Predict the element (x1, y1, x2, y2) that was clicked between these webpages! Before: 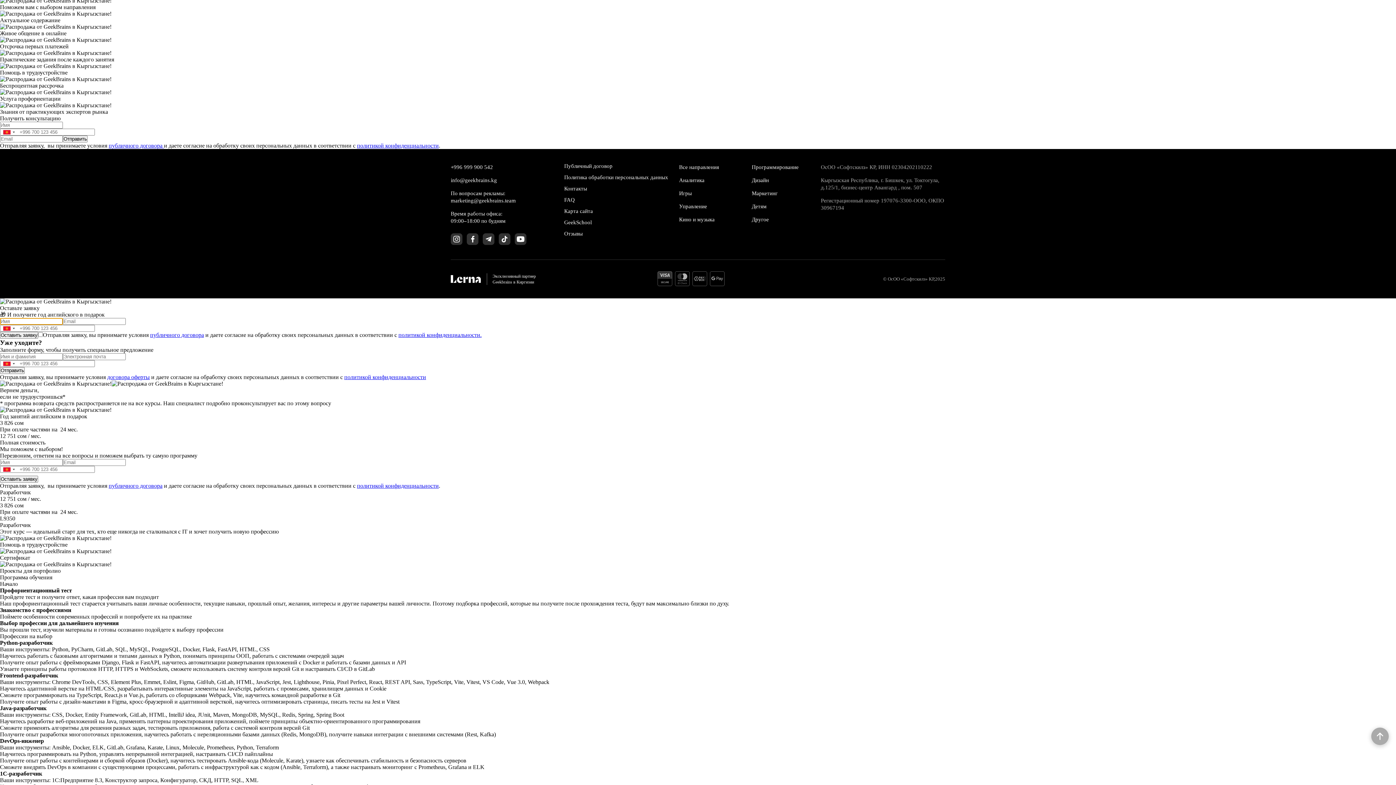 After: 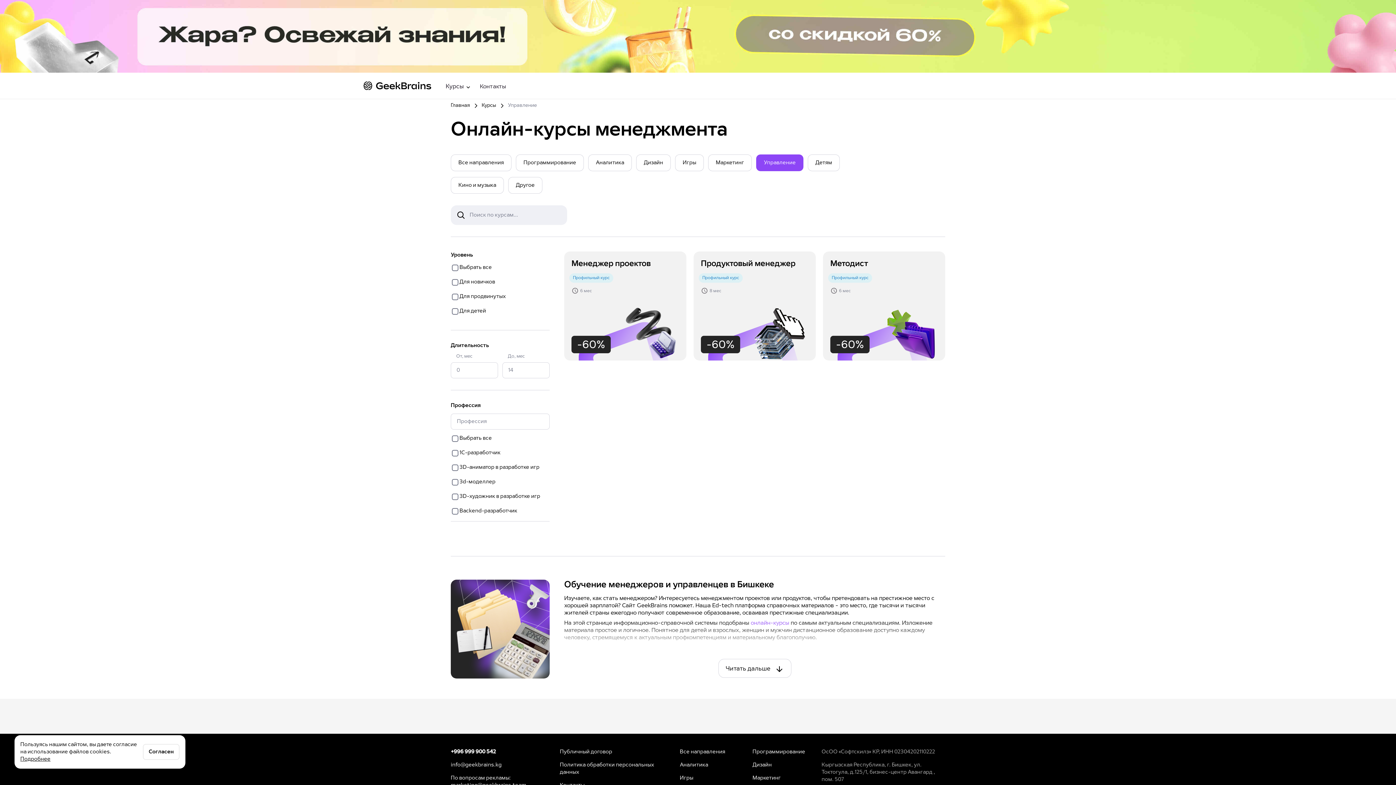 Action: label: Управление bbox: (675, 202, 748, 210)